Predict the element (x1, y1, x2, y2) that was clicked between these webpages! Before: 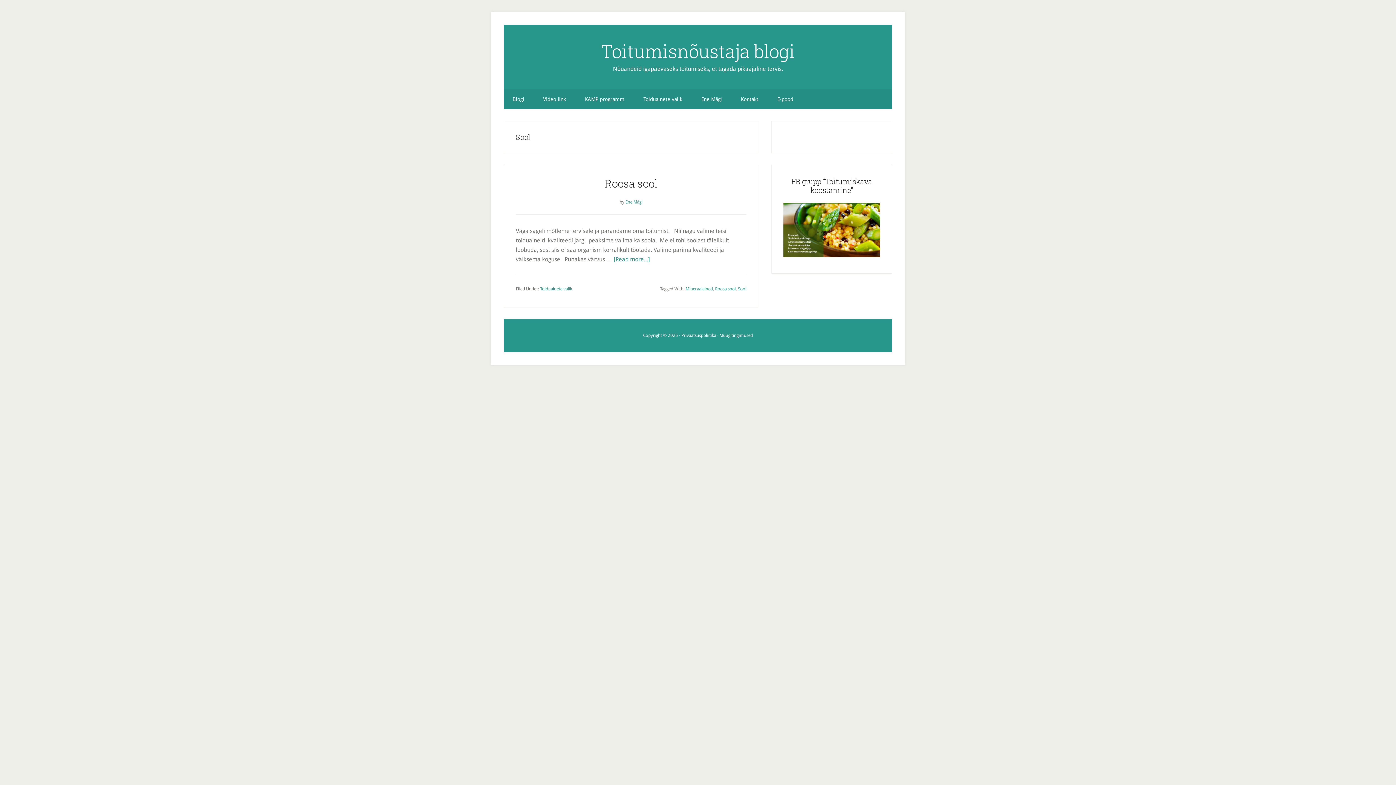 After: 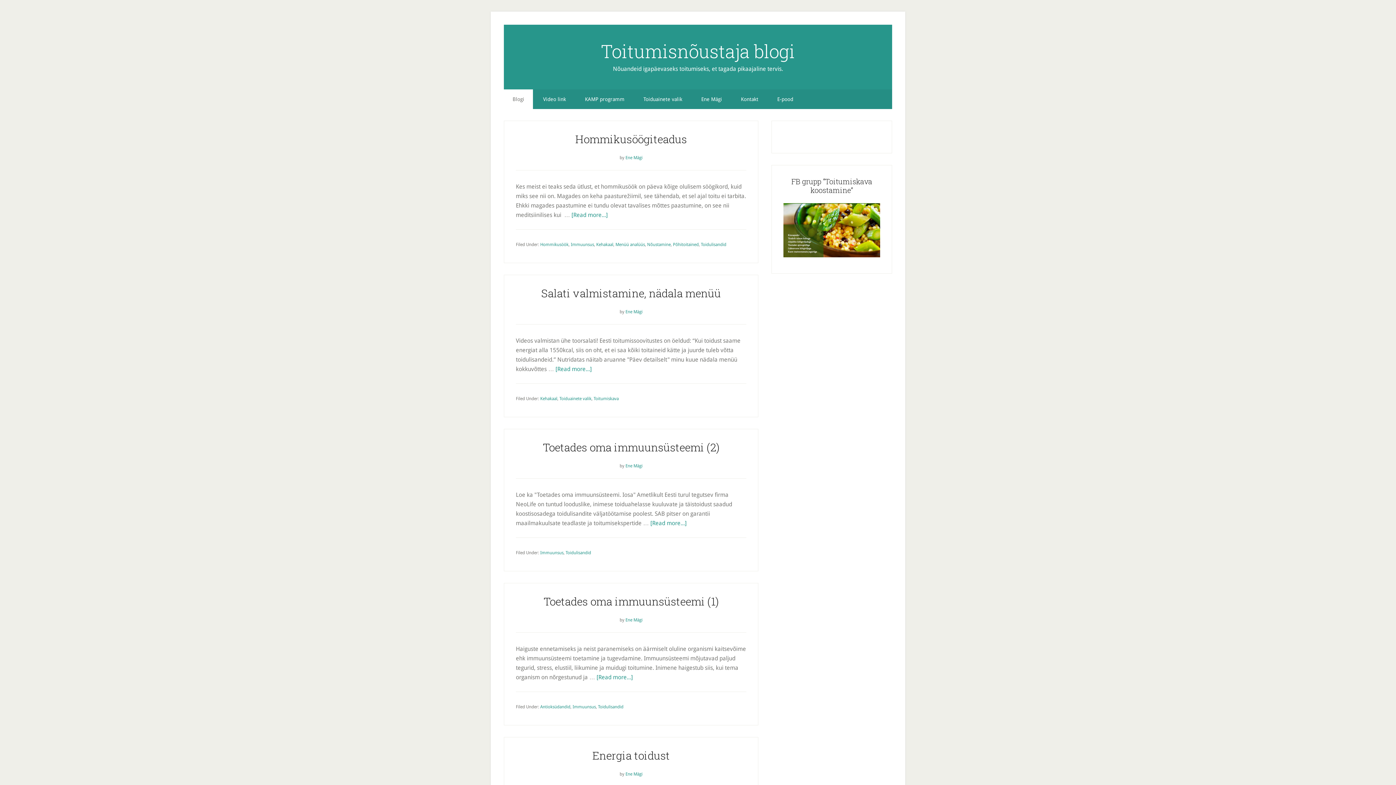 Action: label: Toitumisnõustaja blogi bbox: (601, 39, 795, 63)